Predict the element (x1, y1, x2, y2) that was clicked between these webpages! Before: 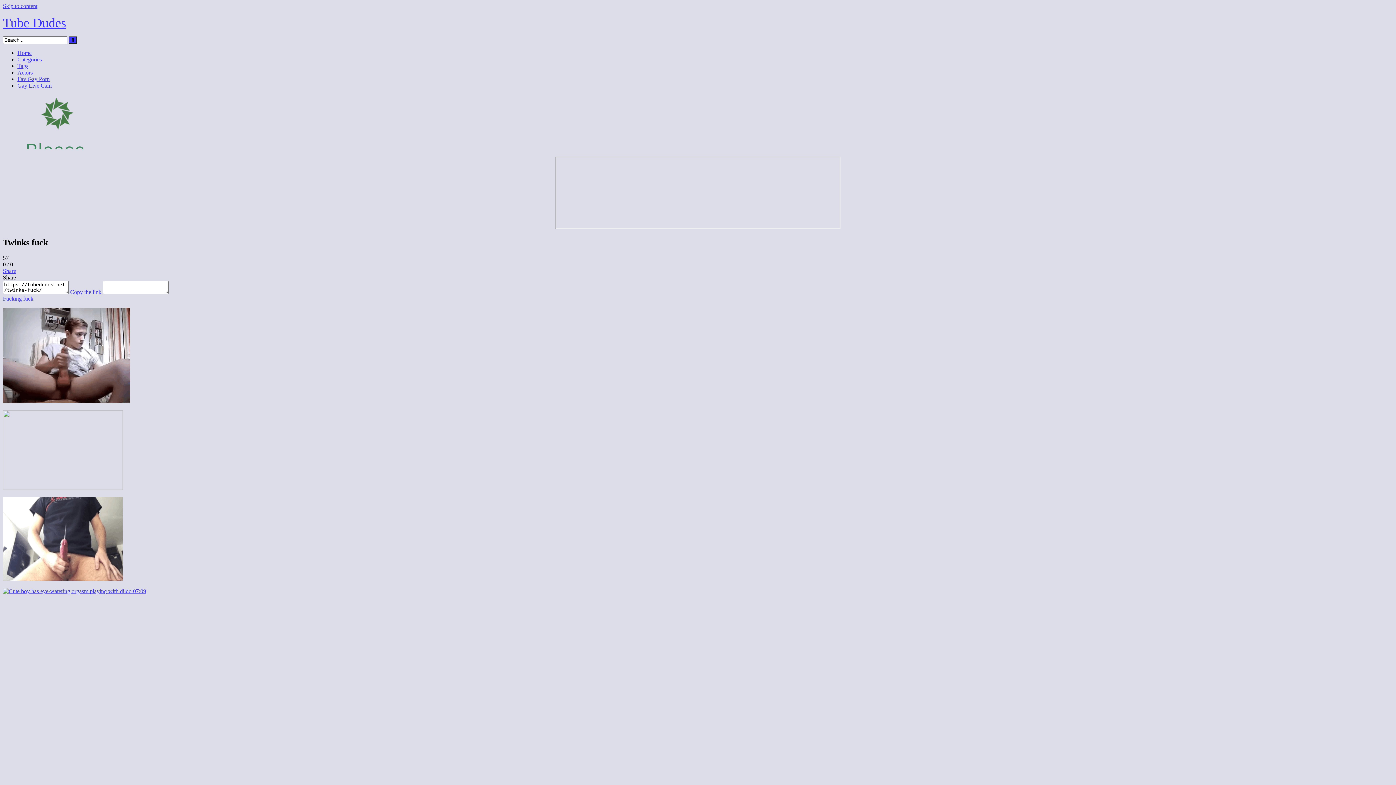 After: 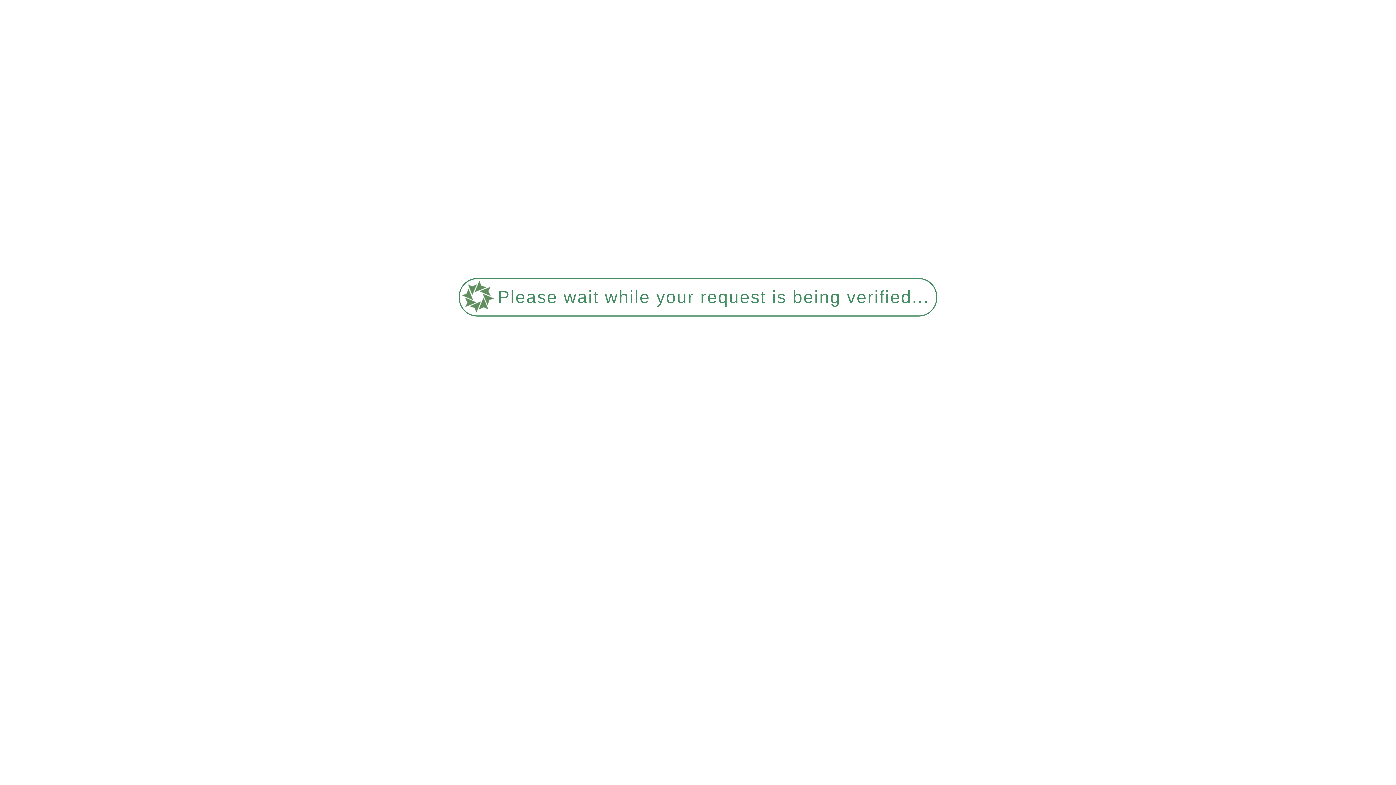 Action: label: Home bbox: (17, 49, 31, 56)